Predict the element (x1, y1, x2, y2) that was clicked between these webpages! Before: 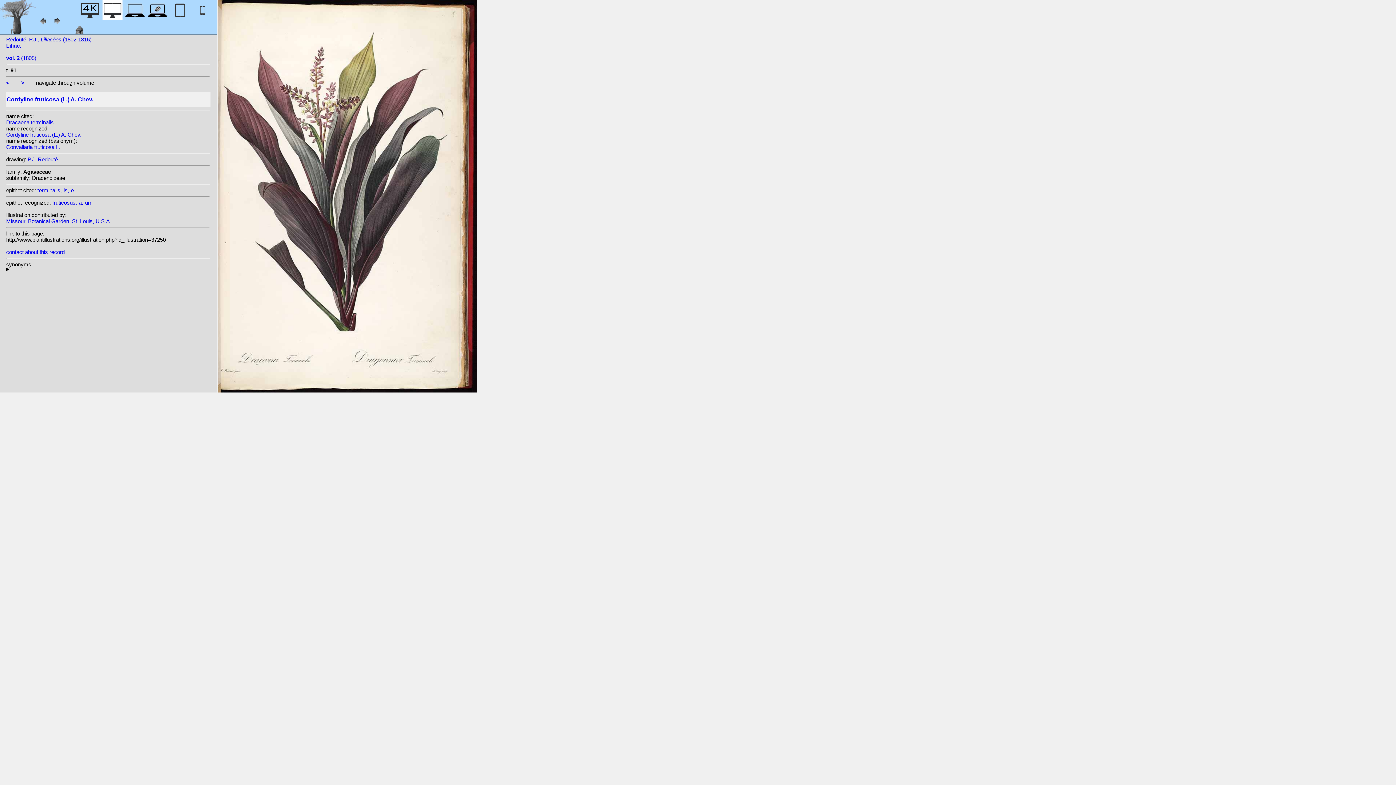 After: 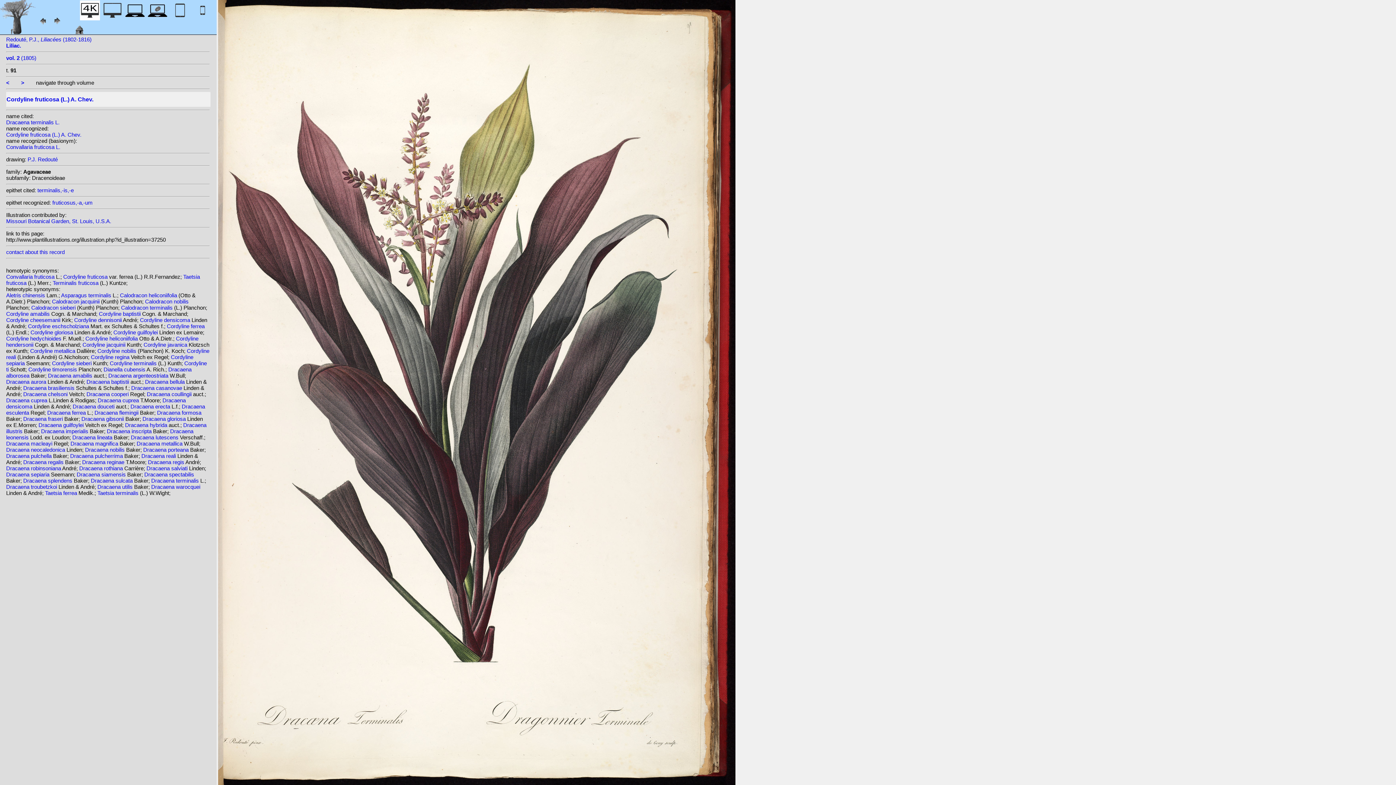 Action: bbox: (80, 12, 100, 22)